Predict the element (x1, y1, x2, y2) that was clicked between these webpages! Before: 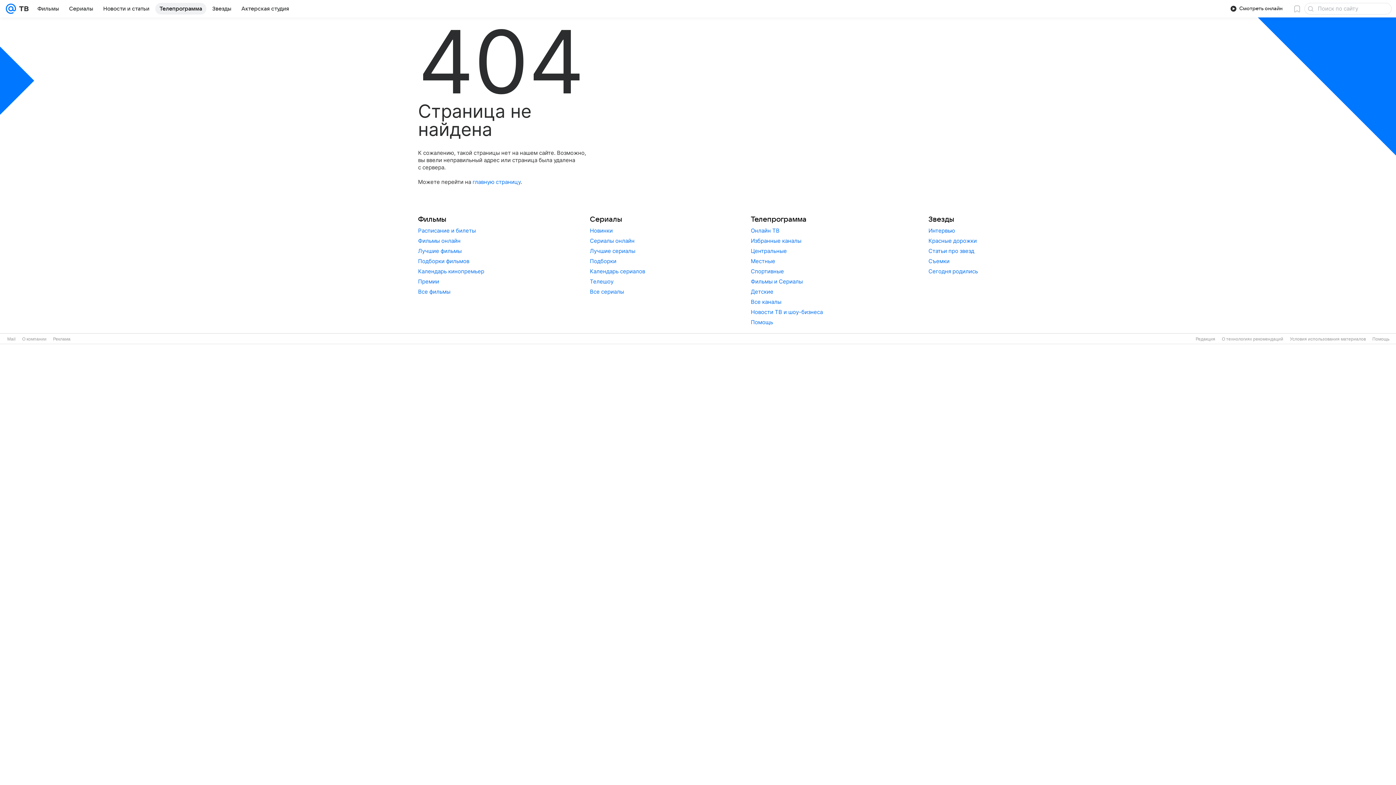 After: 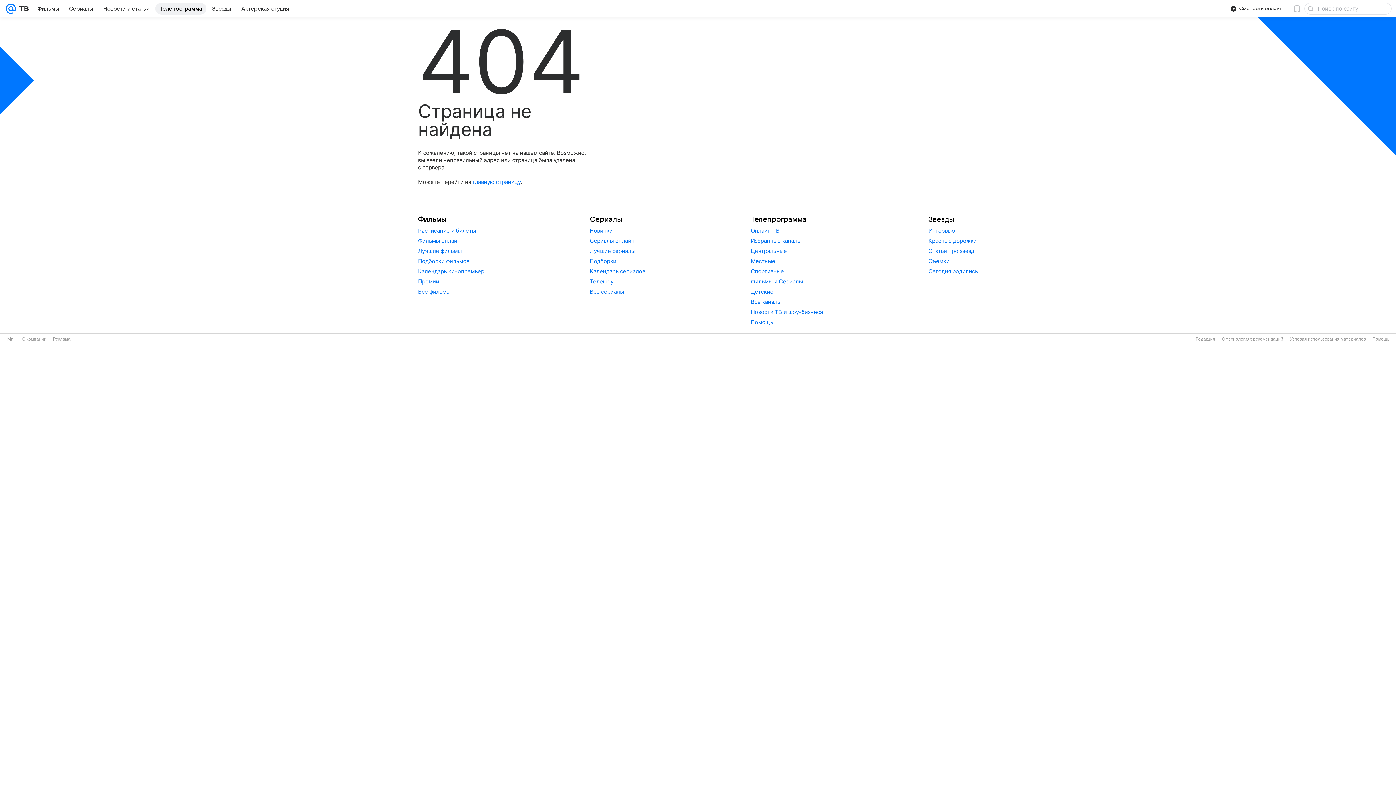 Action: label: Условия использования материалов bbox: (1290, 336, 1366, 341)